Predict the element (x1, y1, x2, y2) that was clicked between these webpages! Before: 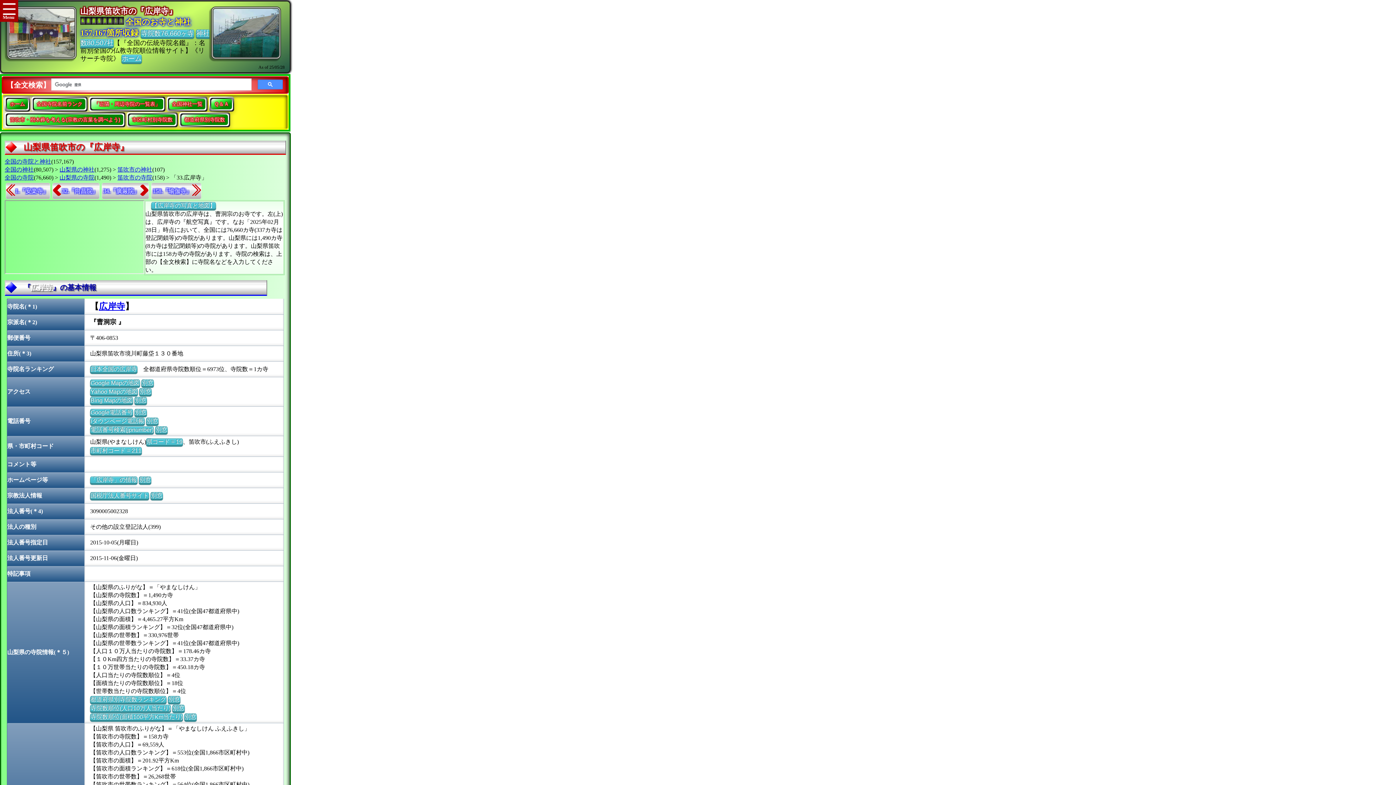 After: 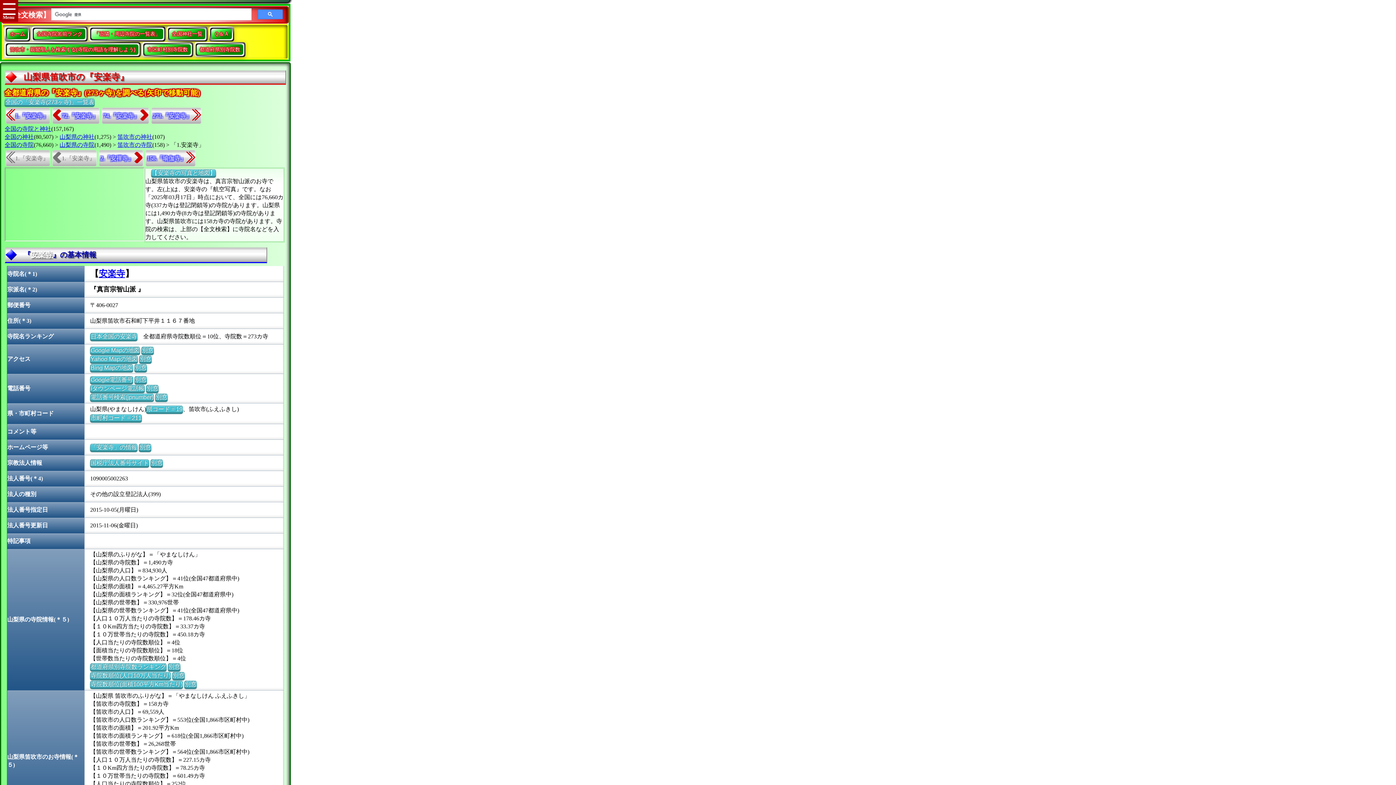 Action: label: 1.『安楽寺』 bbox: (5, 182, 50, 199)